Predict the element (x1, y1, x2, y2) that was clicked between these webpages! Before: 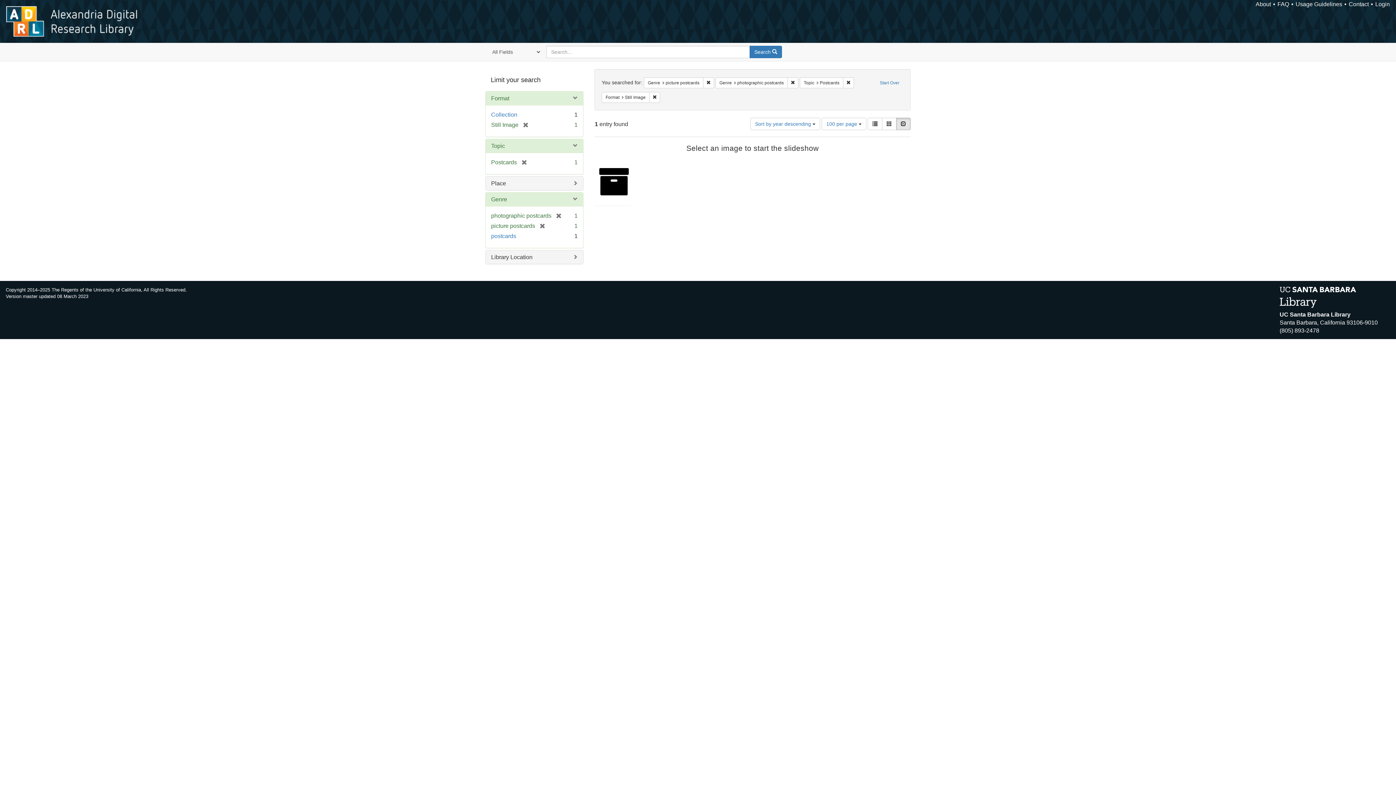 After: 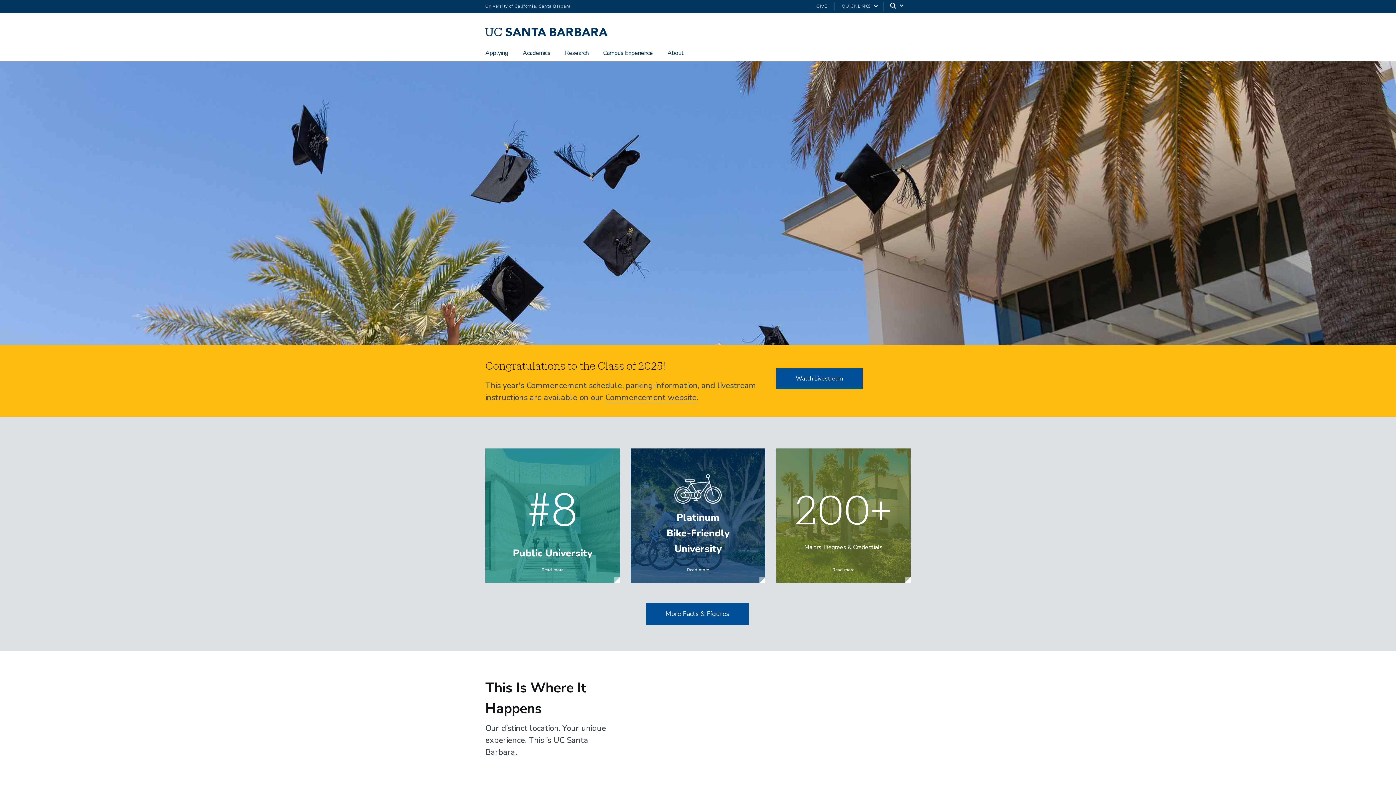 Action: label: UC Santa Barbara Library
Santa Barbara, California 93106-9010
(805) 893-2478 bbox: (1280, 310, 1396, 334)